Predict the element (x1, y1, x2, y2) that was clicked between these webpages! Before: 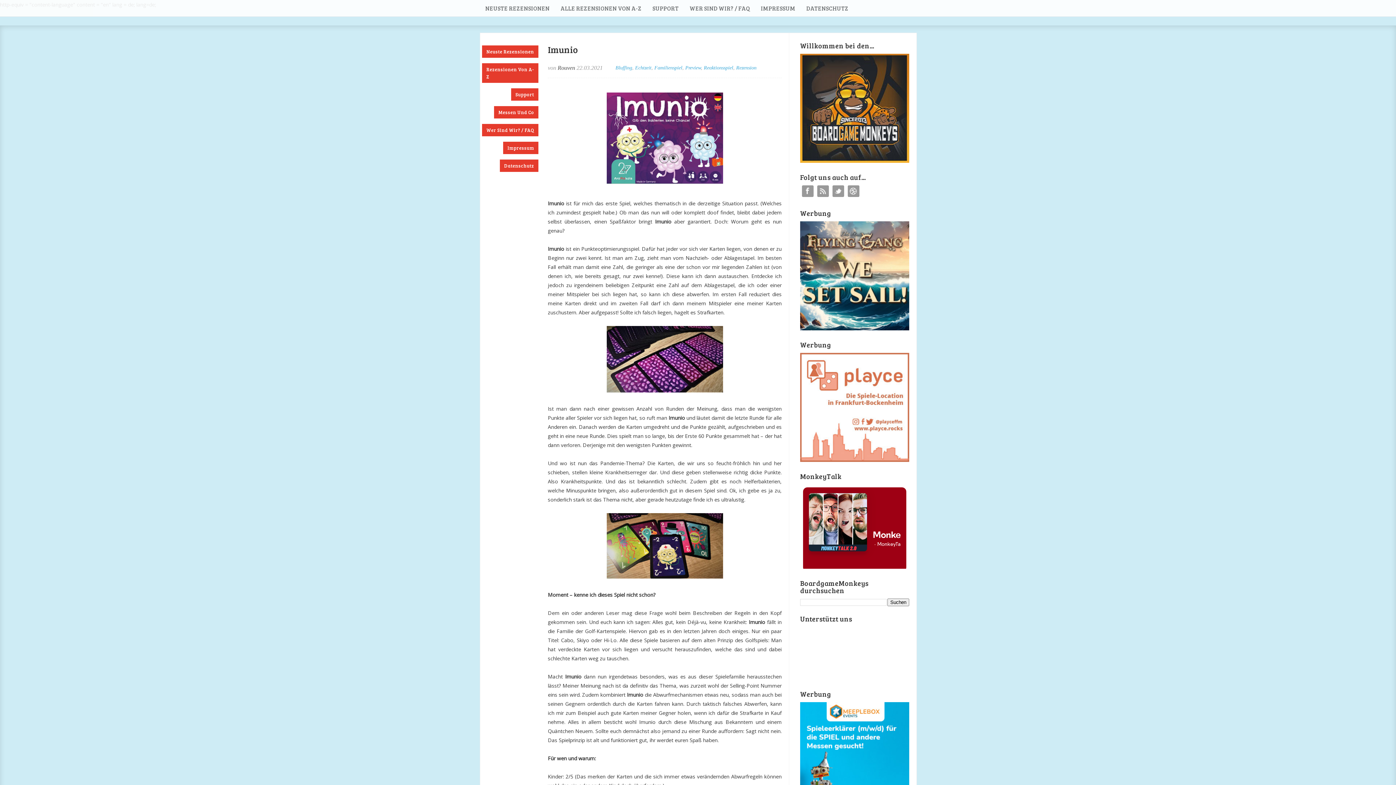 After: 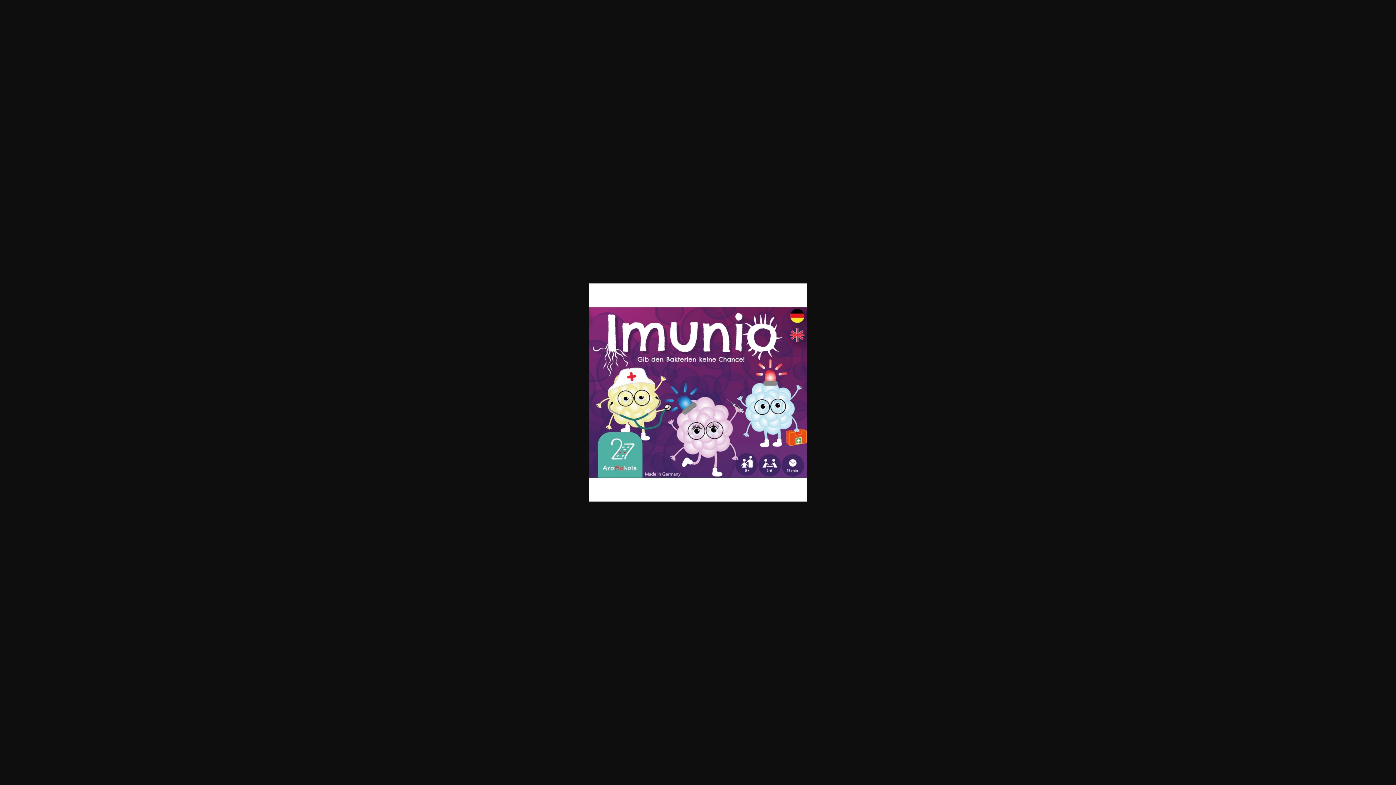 Action: bbox: (606, 190, 723, 197)